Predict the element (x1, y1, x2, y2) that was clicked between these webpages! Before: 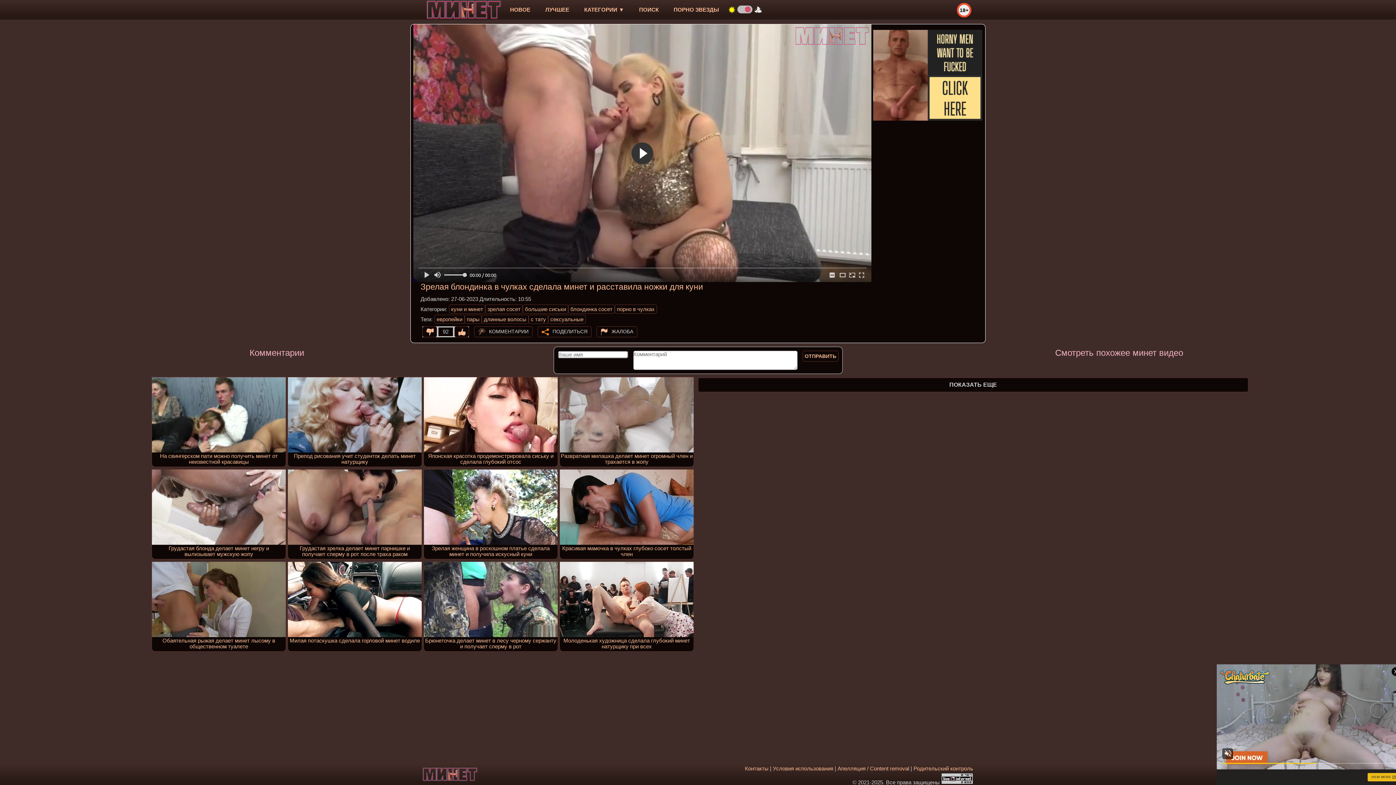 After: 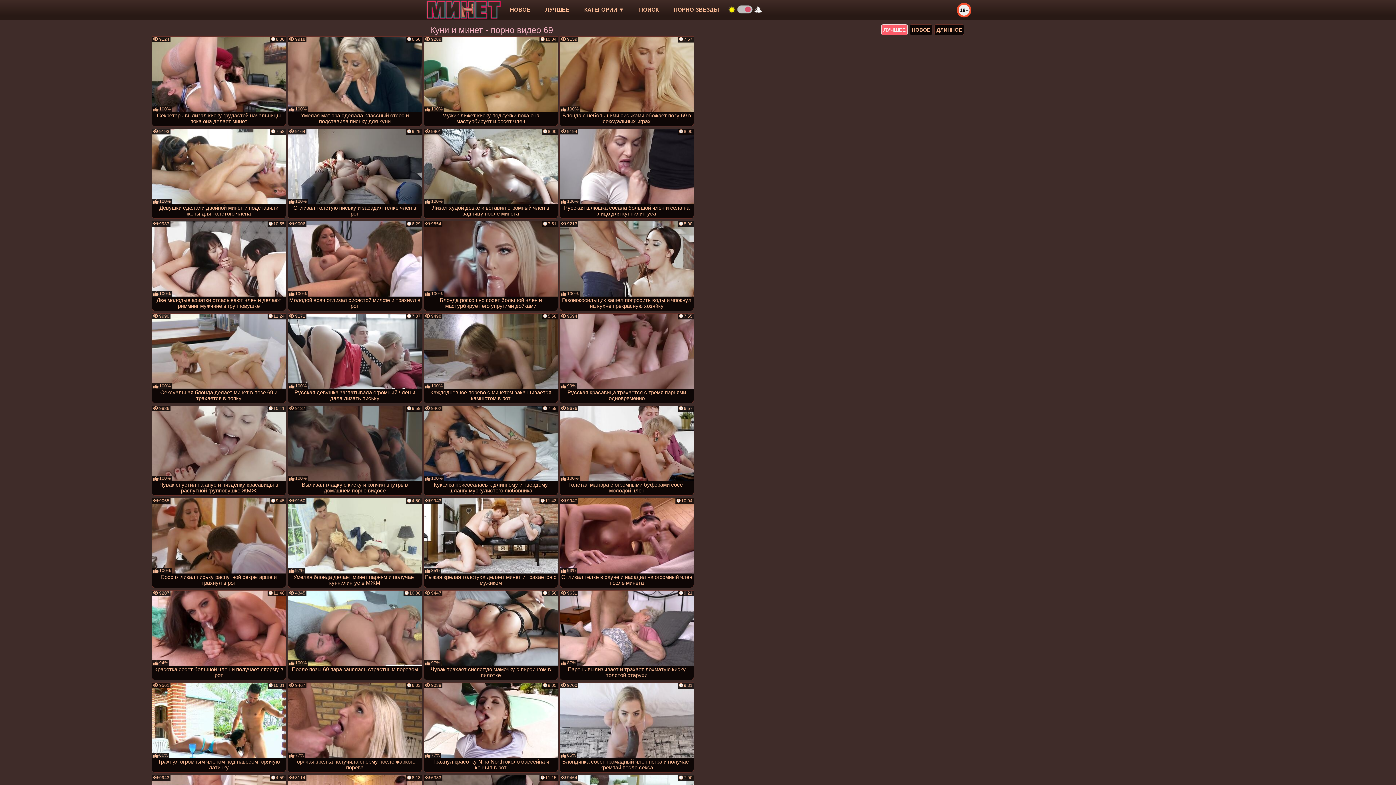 Action: label: куни и минет bbox: (449, 304, 485, 313)